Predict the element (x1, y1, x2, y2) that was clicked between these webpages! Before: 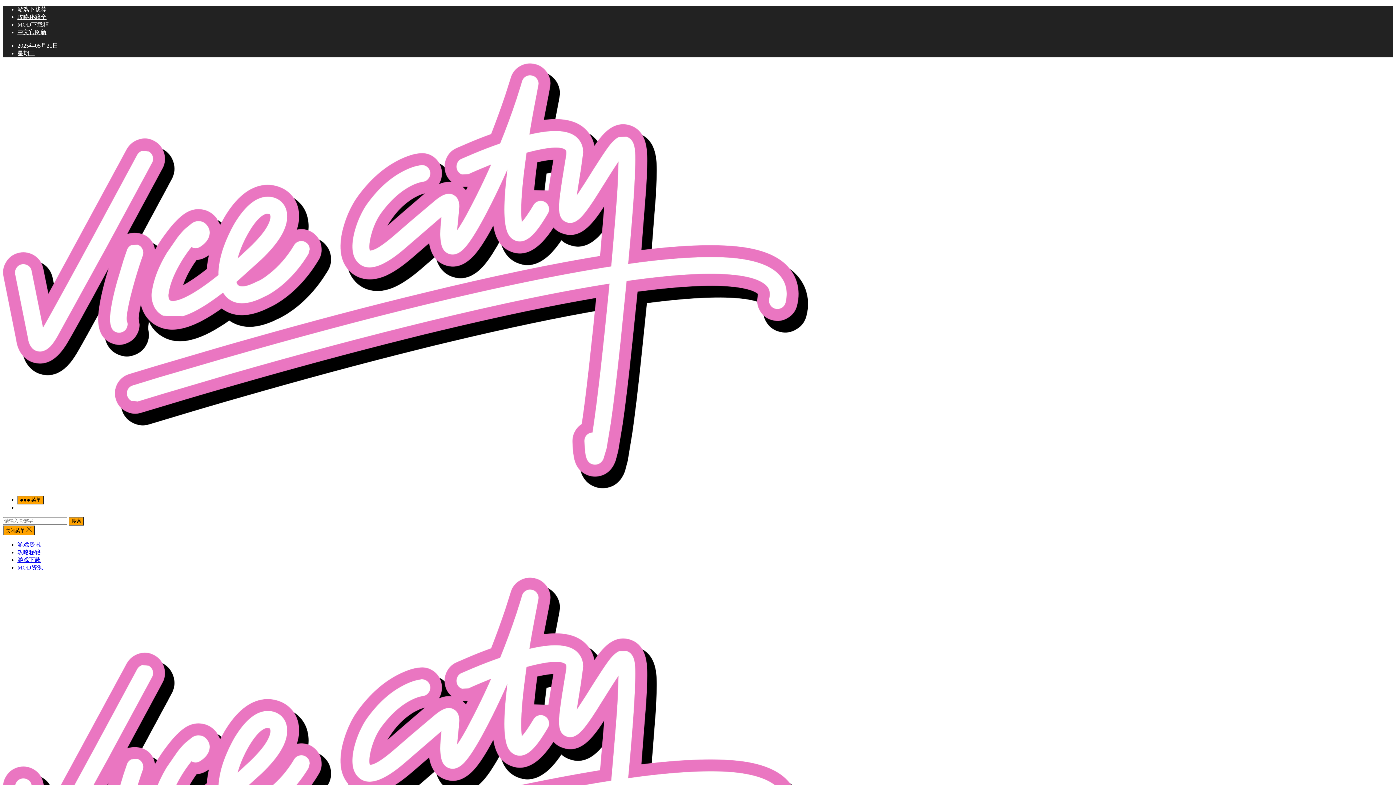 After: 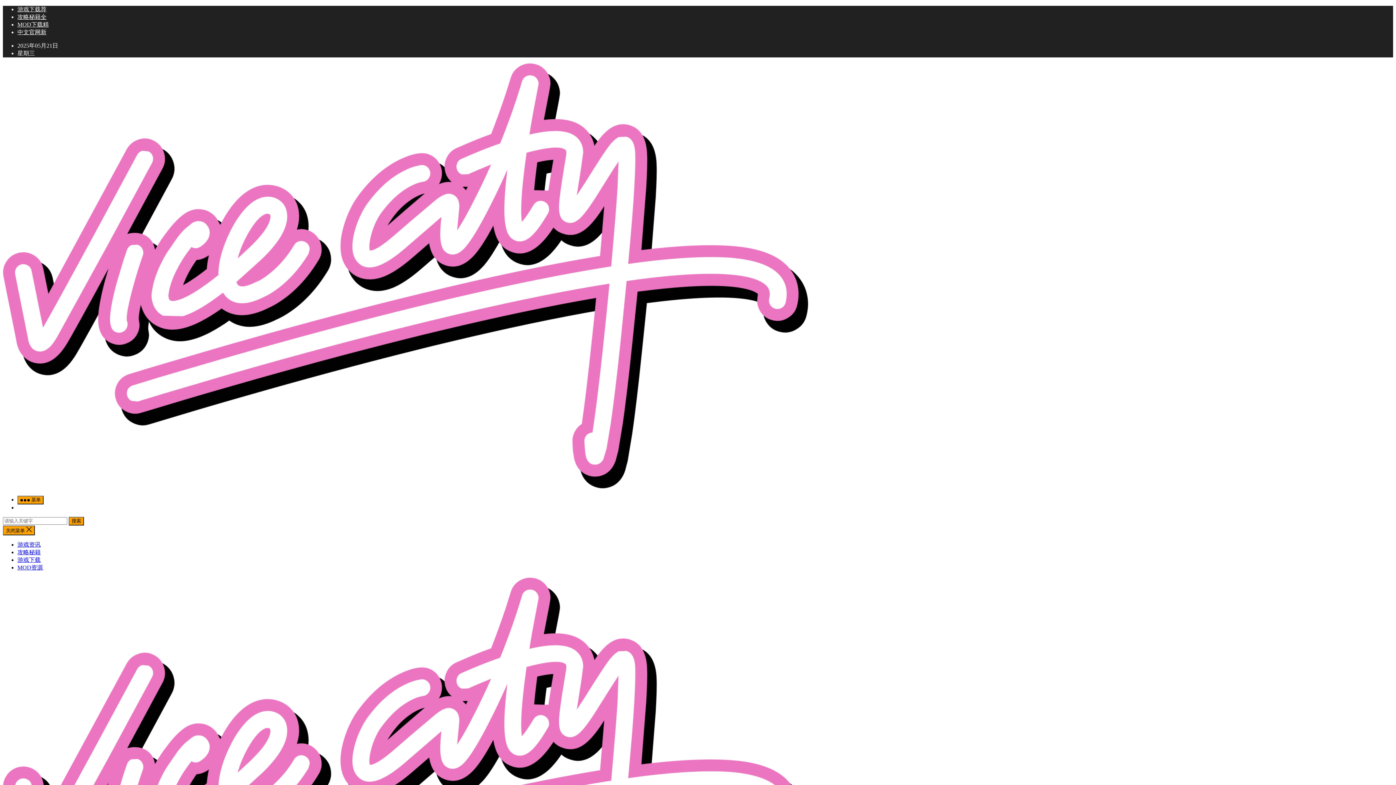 Action: bbox: (17, 549, 40, 555) label: 攻略秘籍